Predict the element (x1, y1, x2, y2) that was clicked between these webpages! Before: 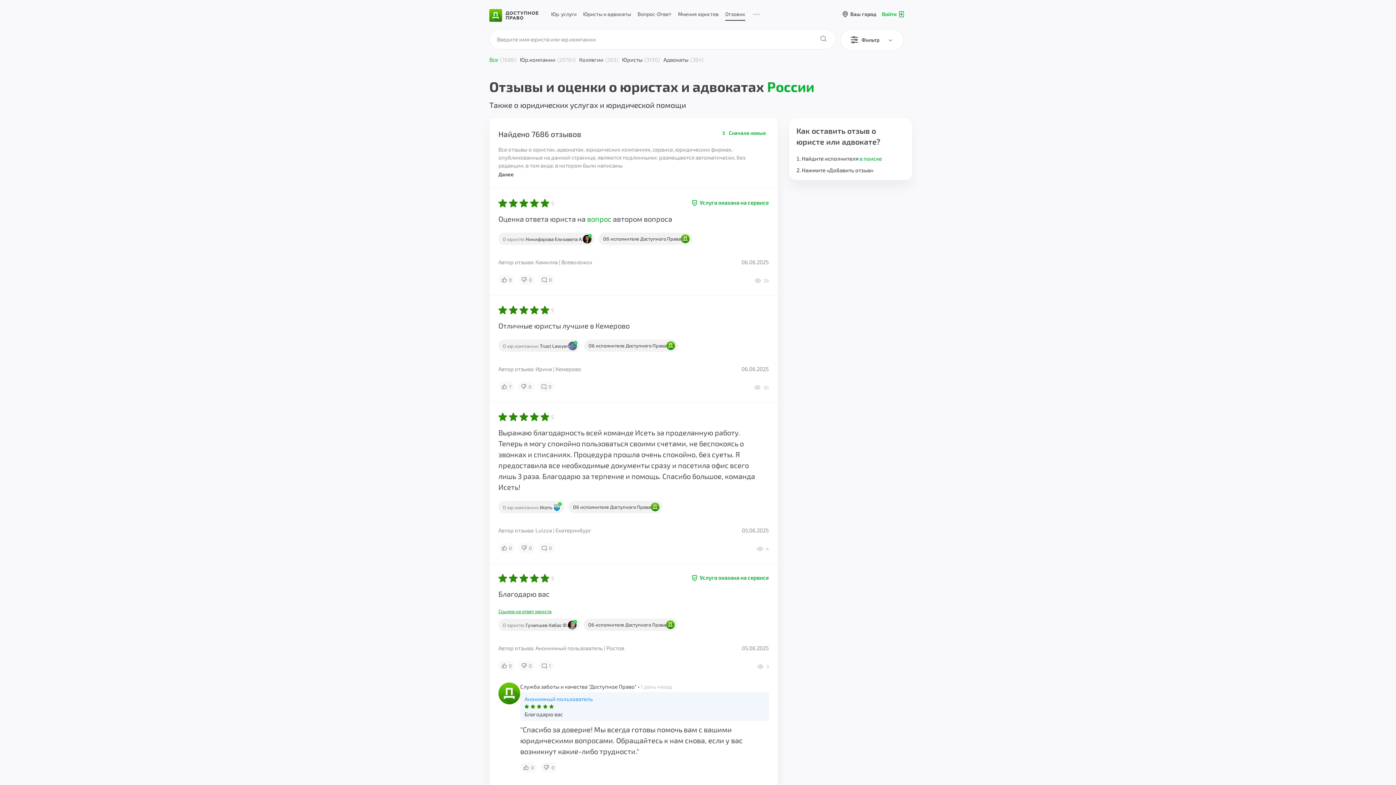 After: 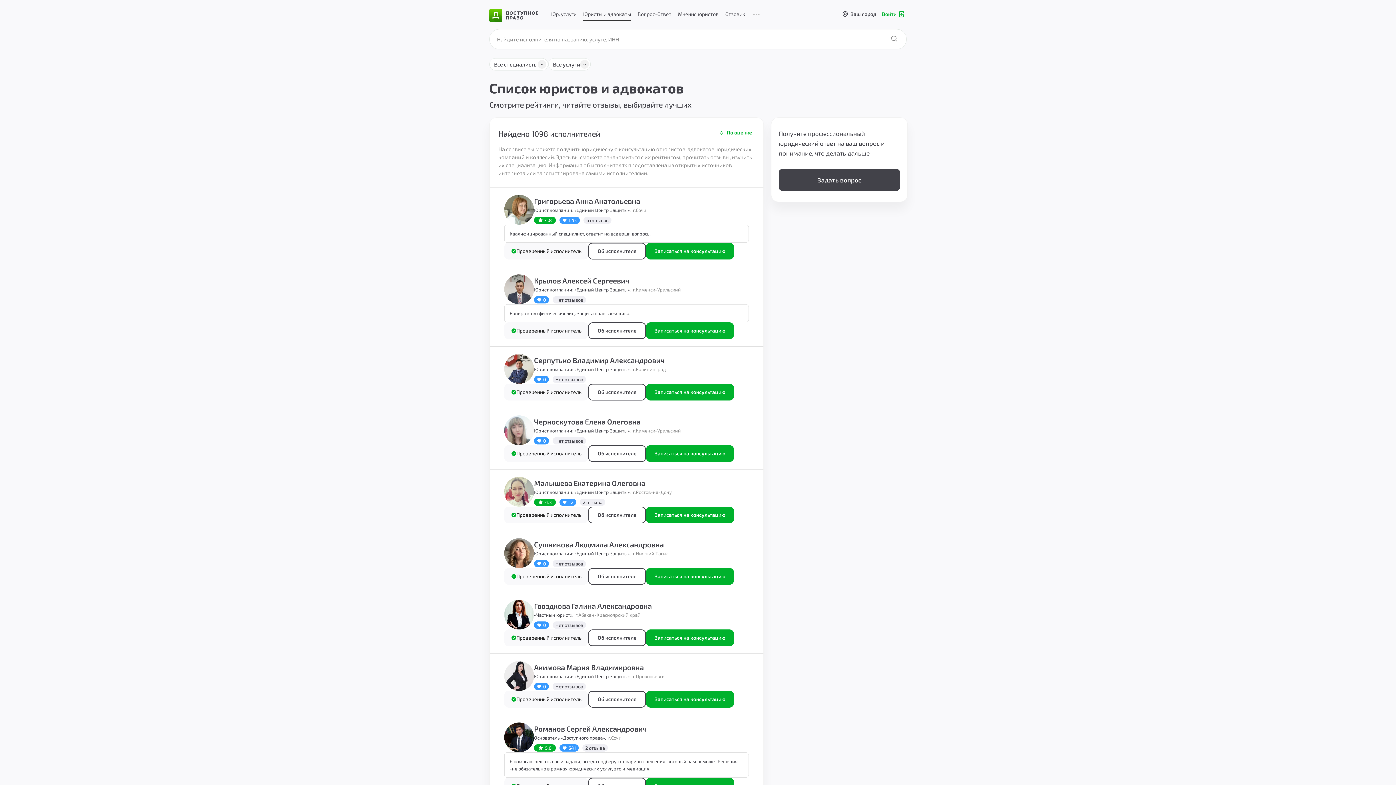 Action: label: Юристы и адвокаты bbox: (583, 10, 631, 20)